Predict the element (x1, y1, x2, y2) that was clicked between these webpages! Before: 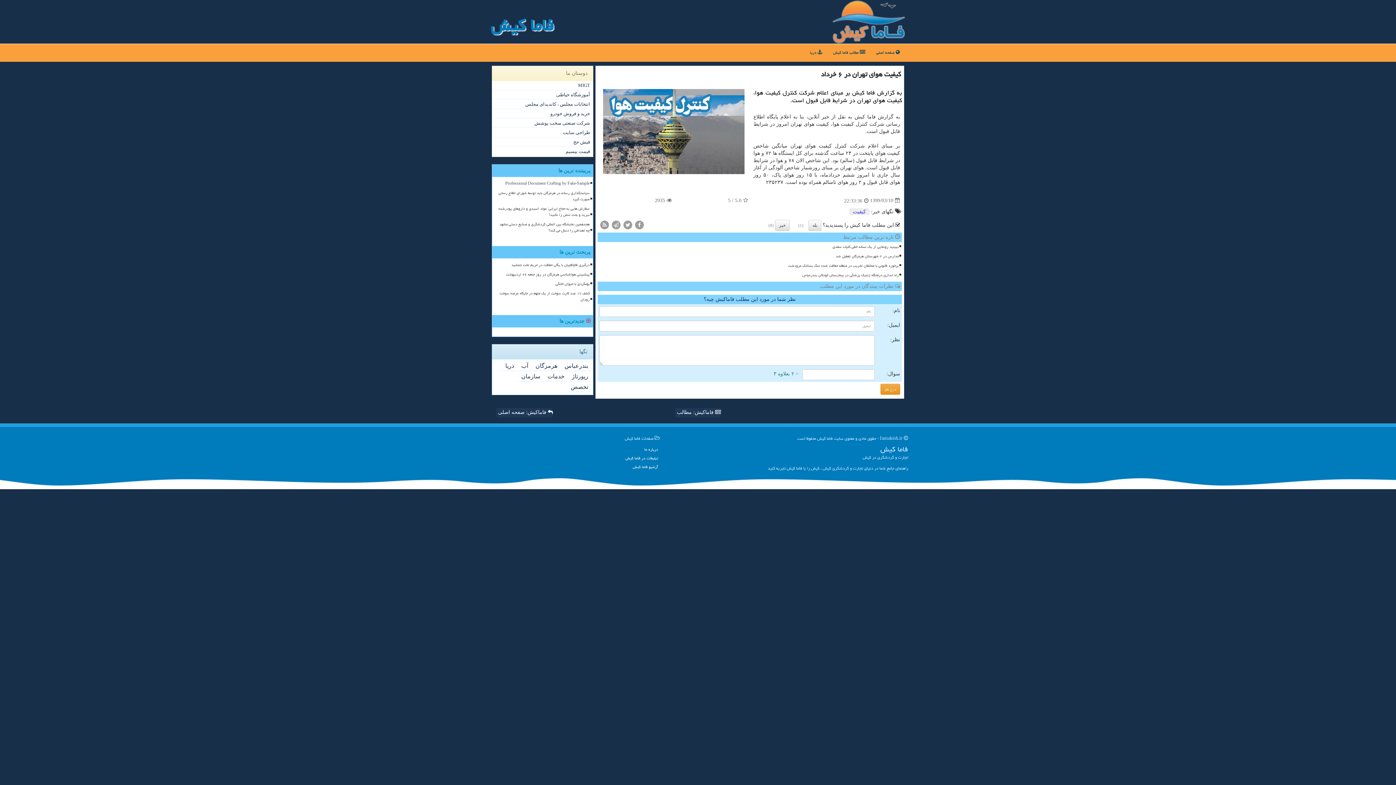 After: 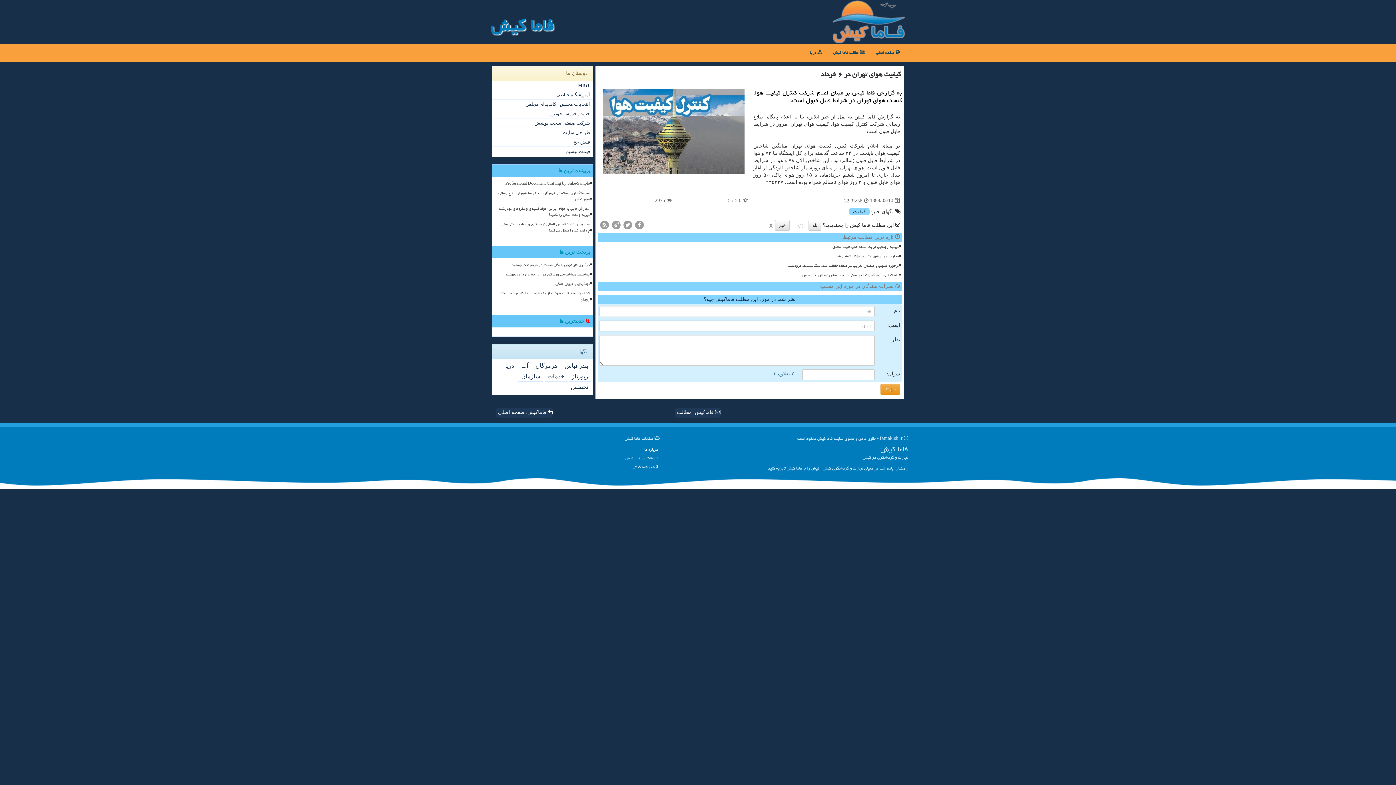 Action: label: كیفیت bbox: (849, 208, 869, 215)